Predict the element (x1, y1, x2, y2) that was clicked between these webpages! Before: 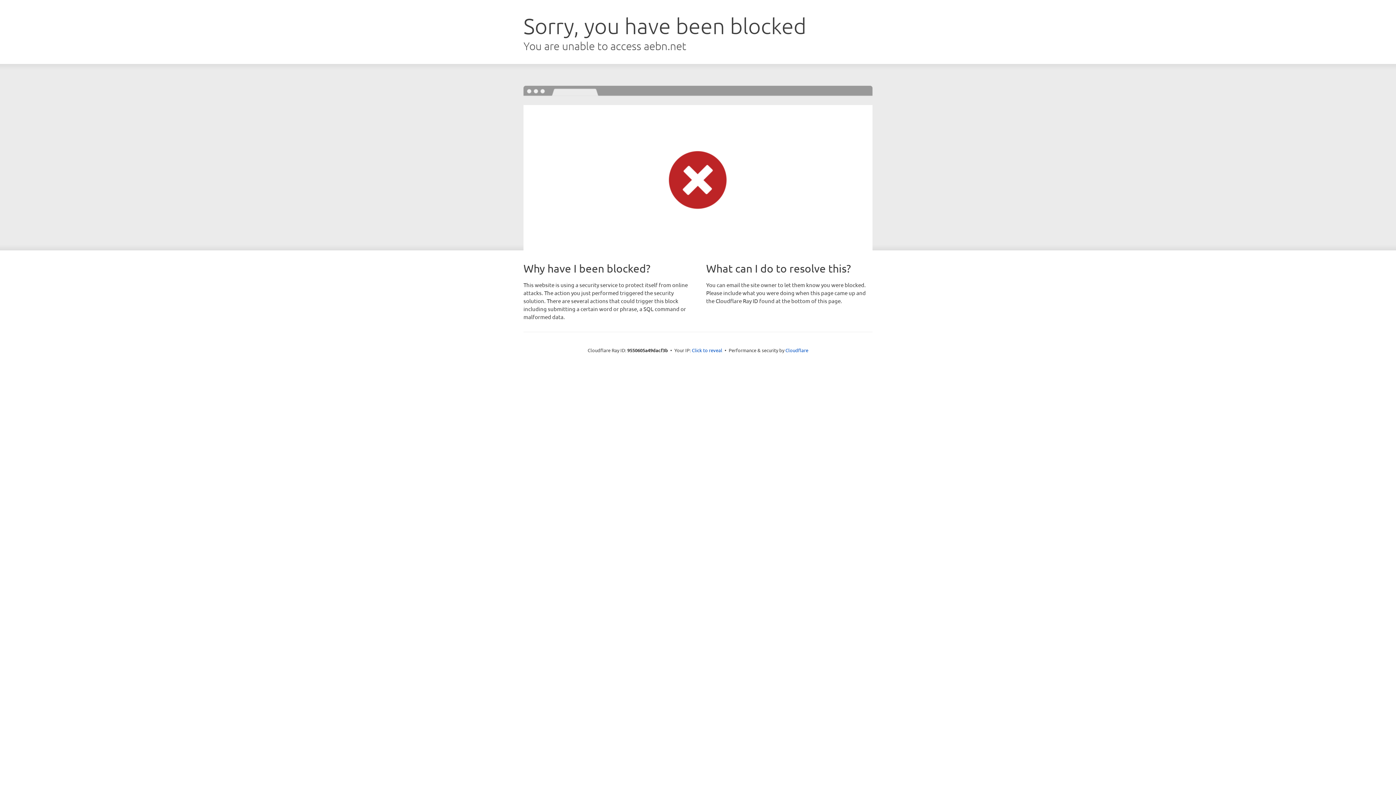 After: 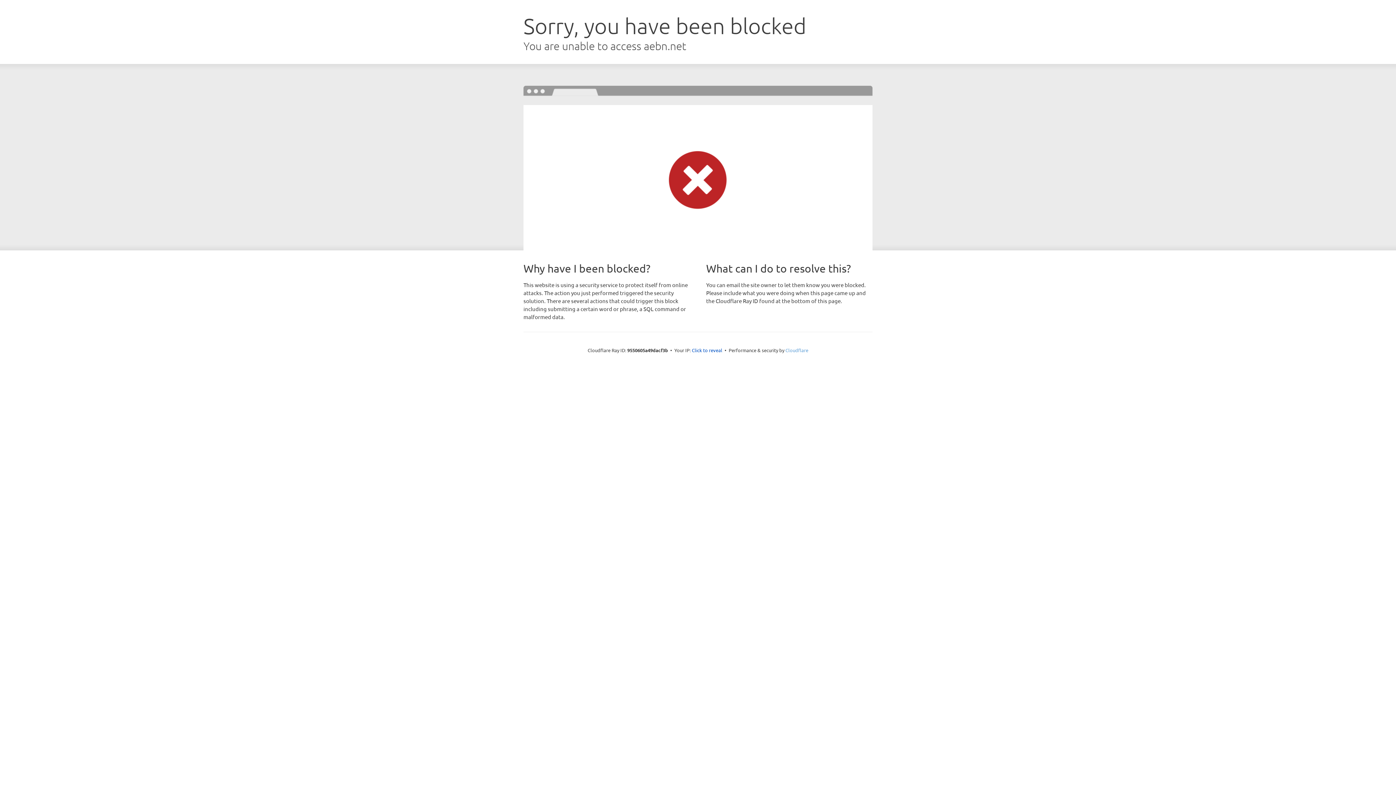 Action: bbox: (785, 347, 808, 353) label: Cloudflare